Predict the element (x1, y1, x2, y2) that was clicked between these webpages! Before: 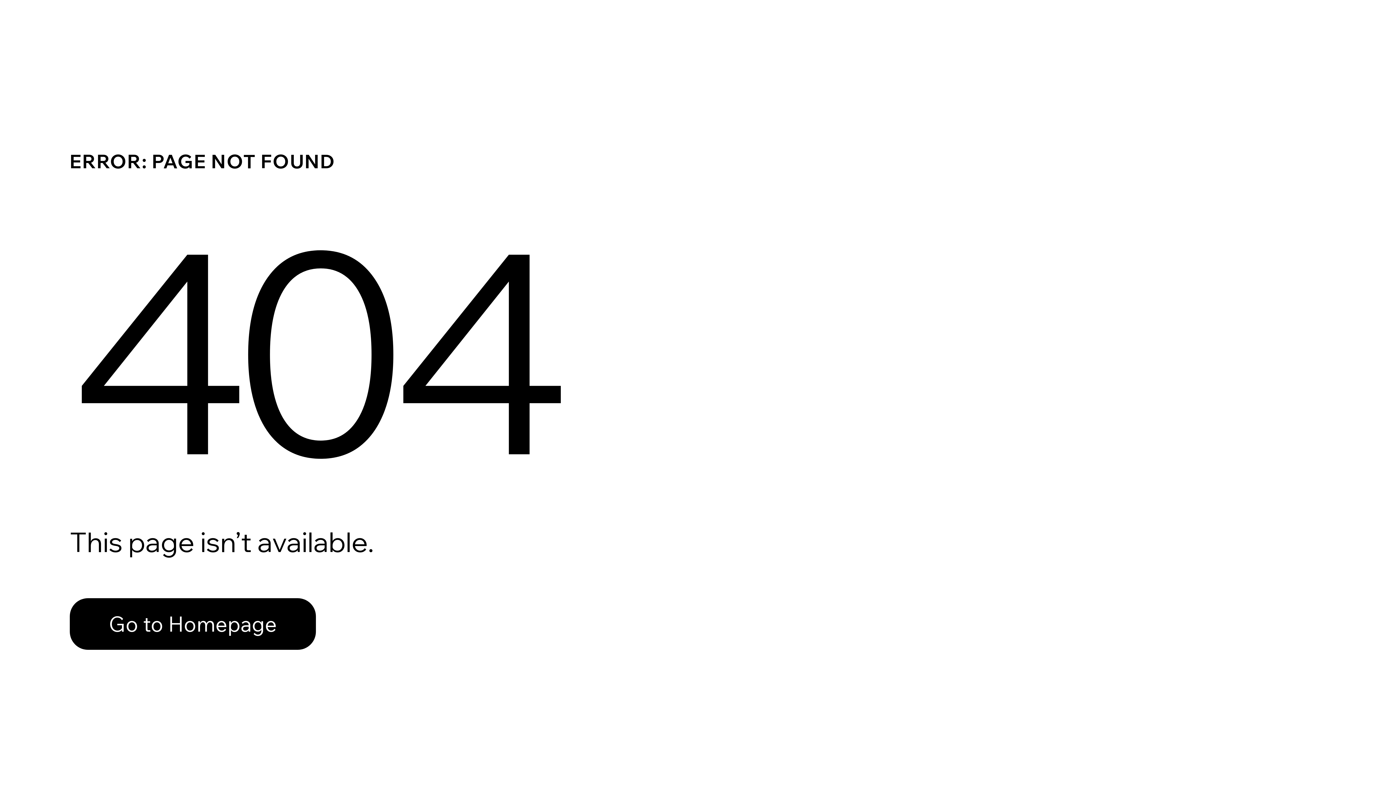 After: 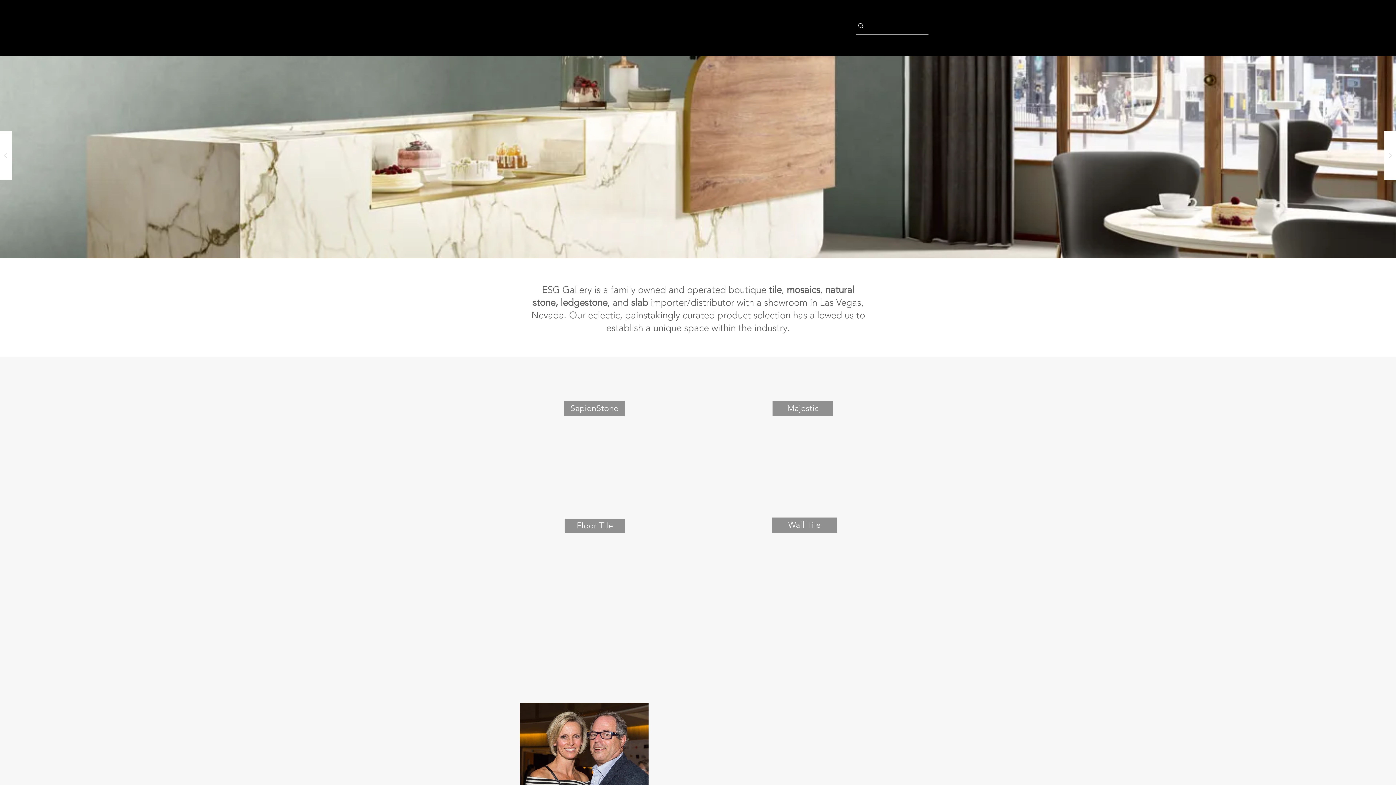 Action: label: Go to Homepage bbox: (69, 582, 768, 659)